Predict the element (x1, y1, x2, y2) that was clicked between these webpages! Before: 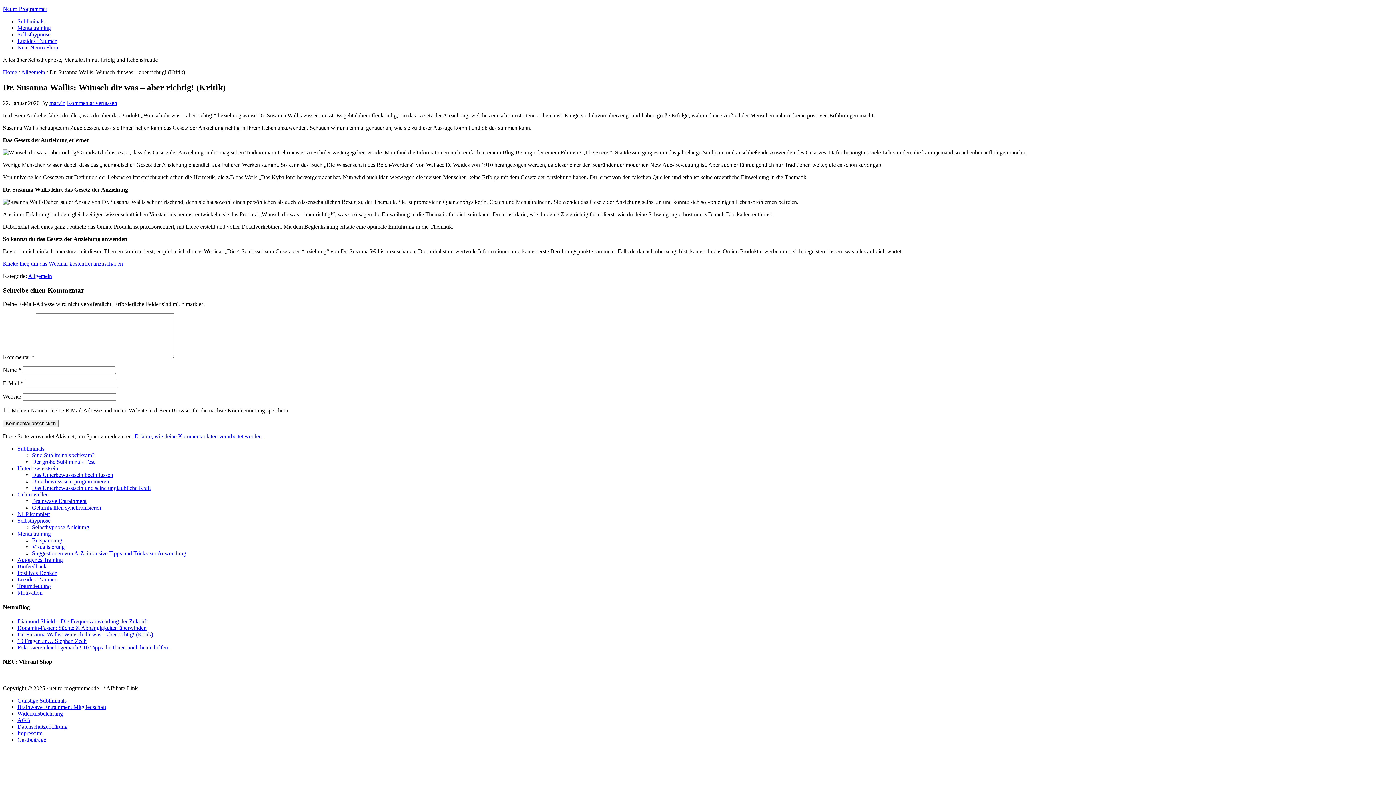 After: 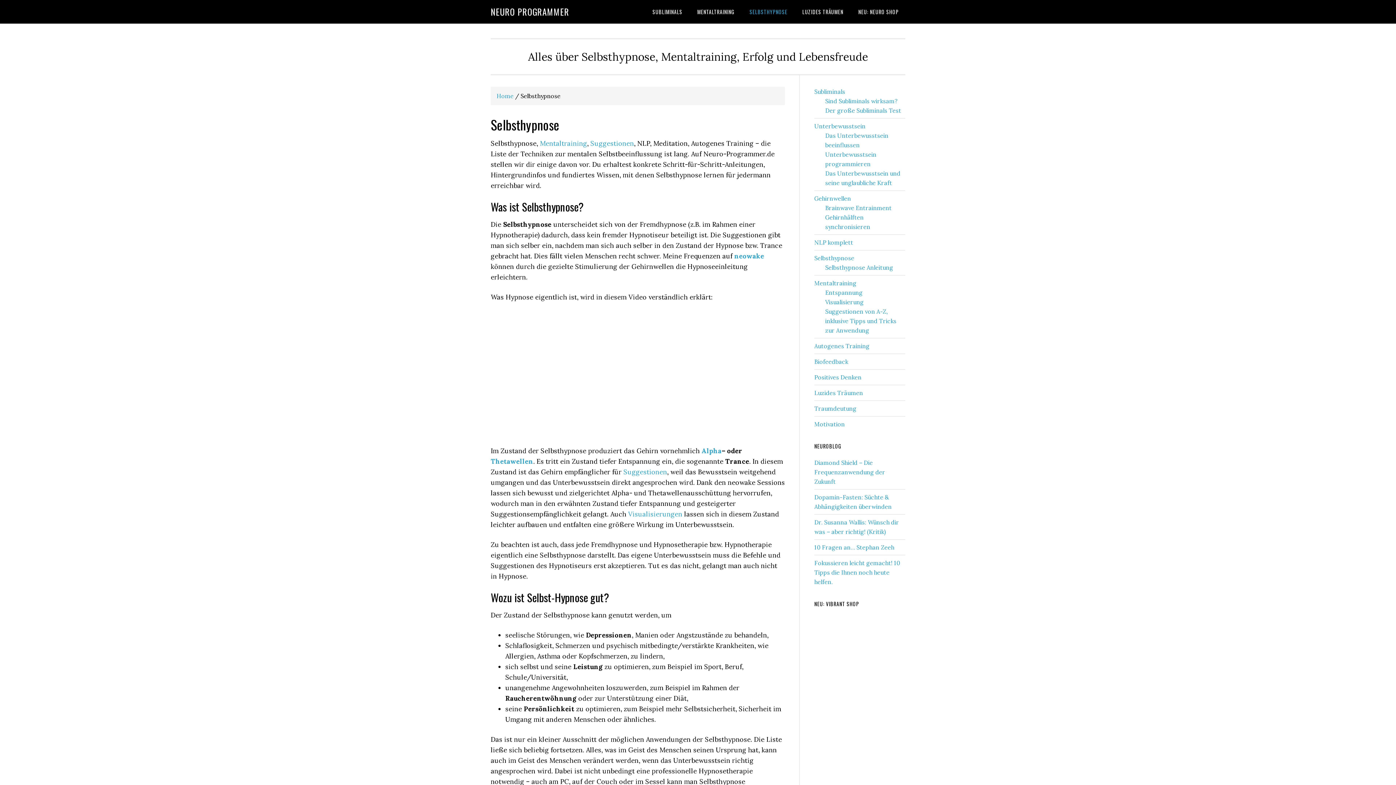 Action: bbox: (17, 517, 50, 524) label: Selbsthypnose